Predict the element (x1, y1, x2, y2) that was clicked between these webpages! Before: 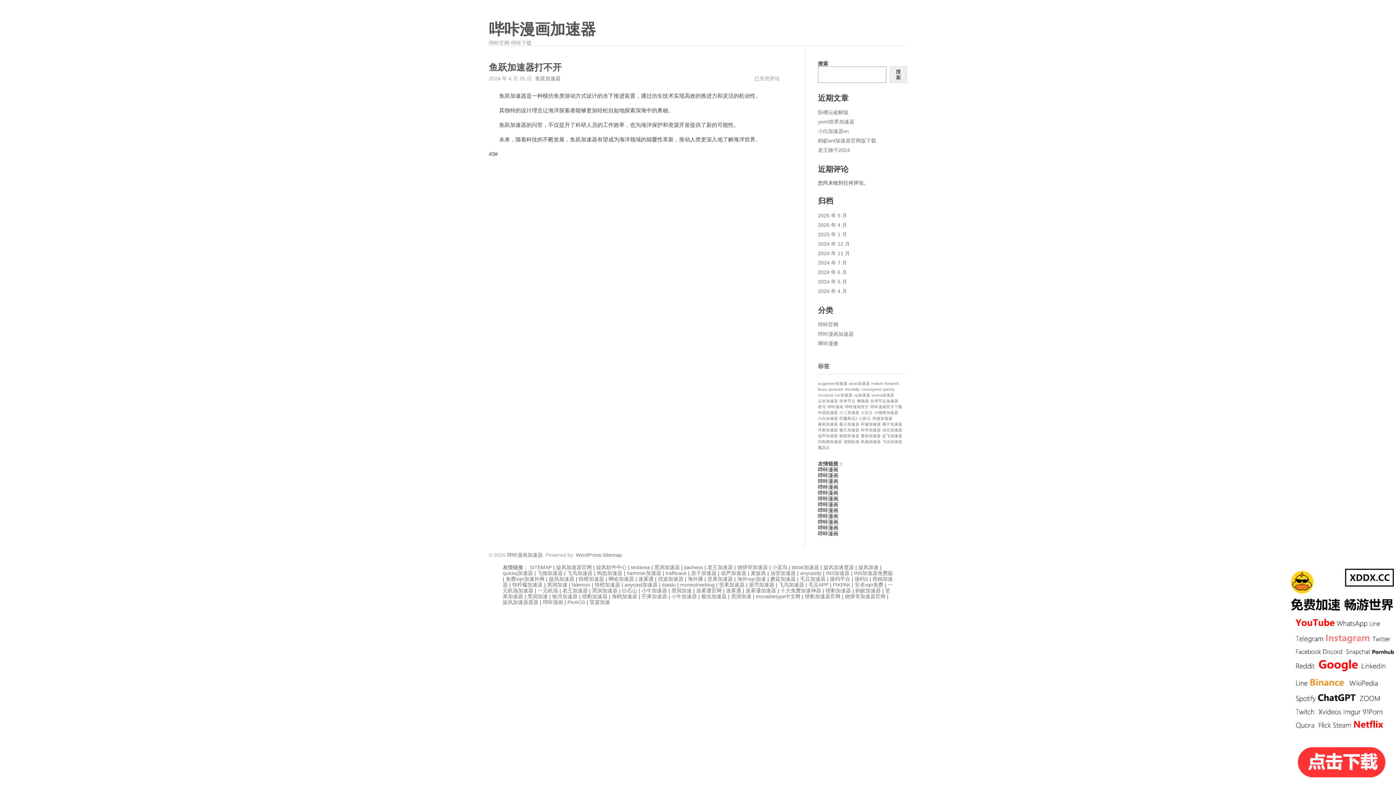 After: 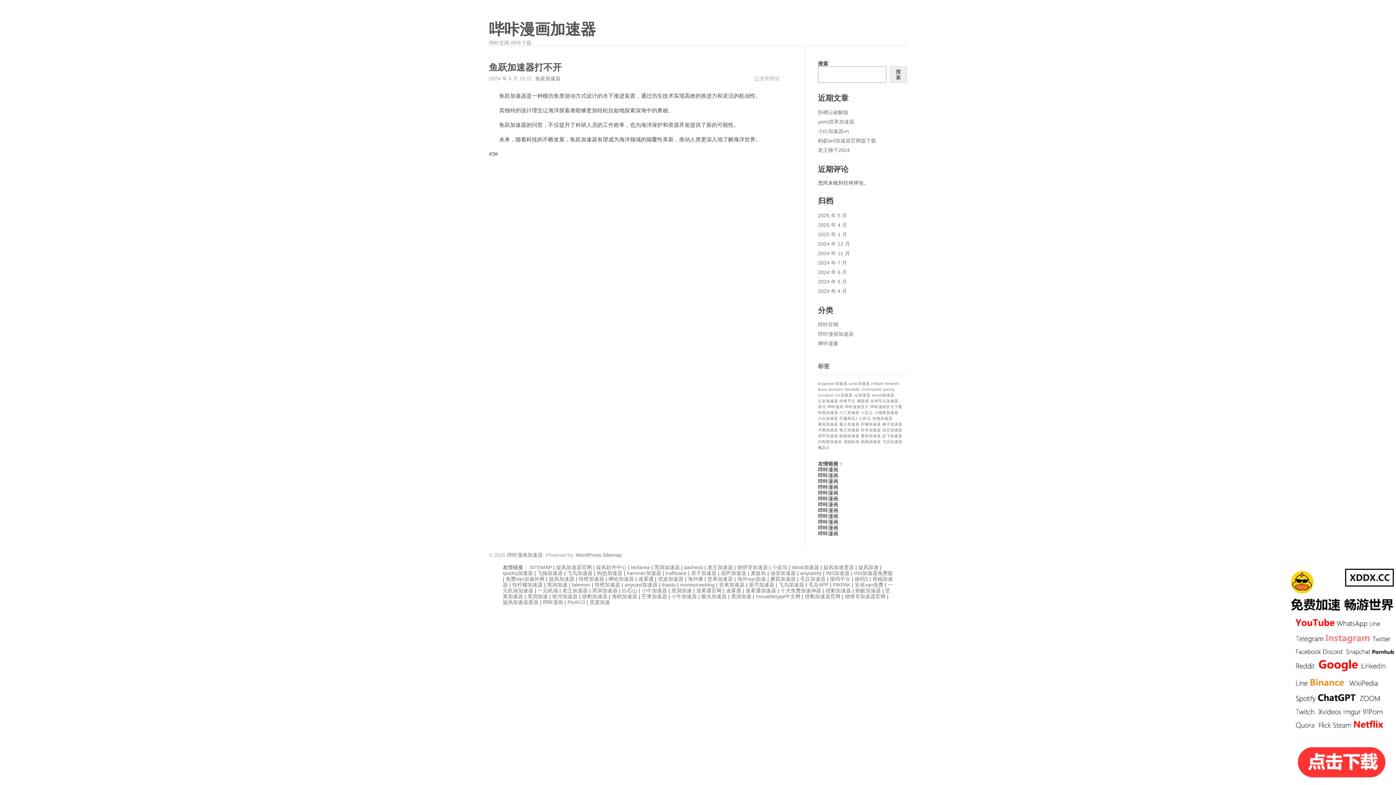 Action: label: jiaohess bbox: (684, 564, 703, 570)